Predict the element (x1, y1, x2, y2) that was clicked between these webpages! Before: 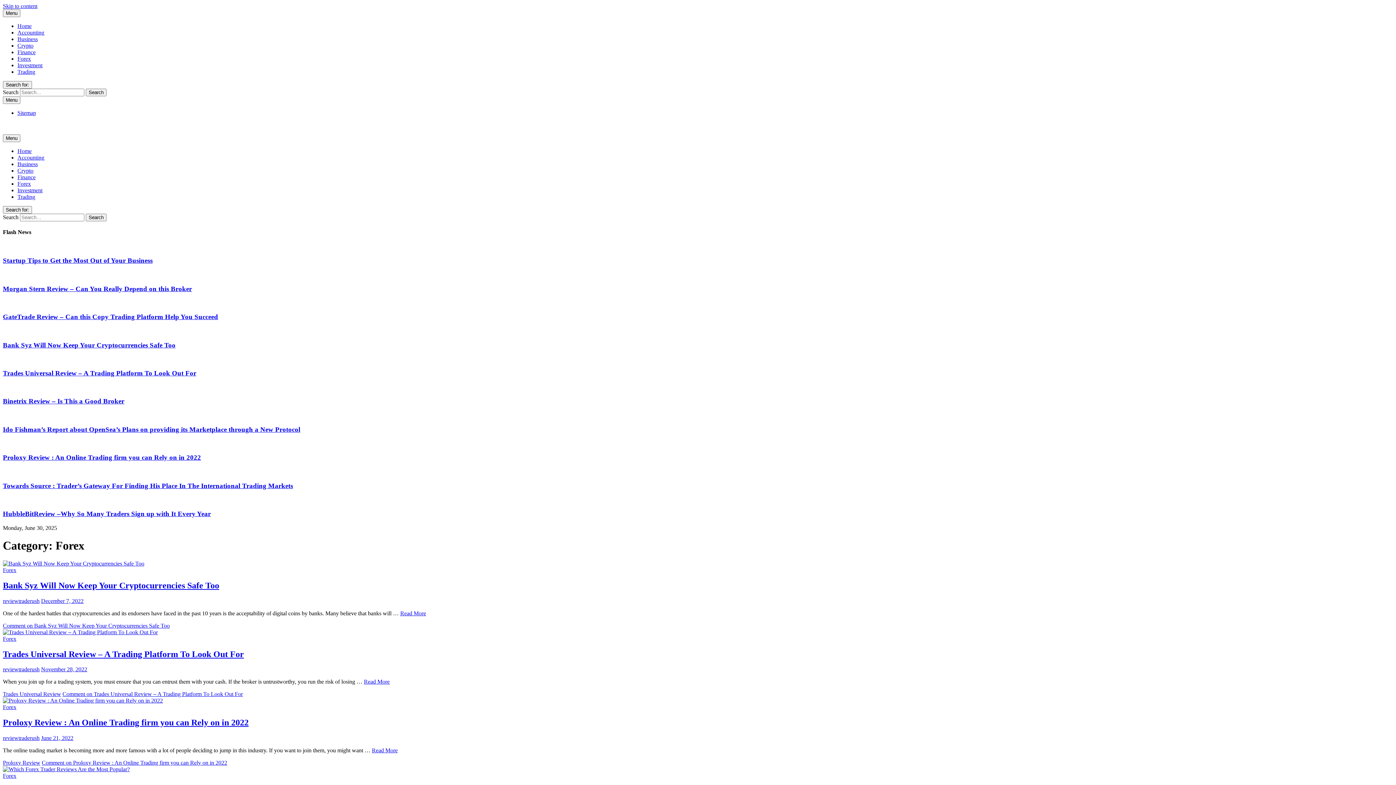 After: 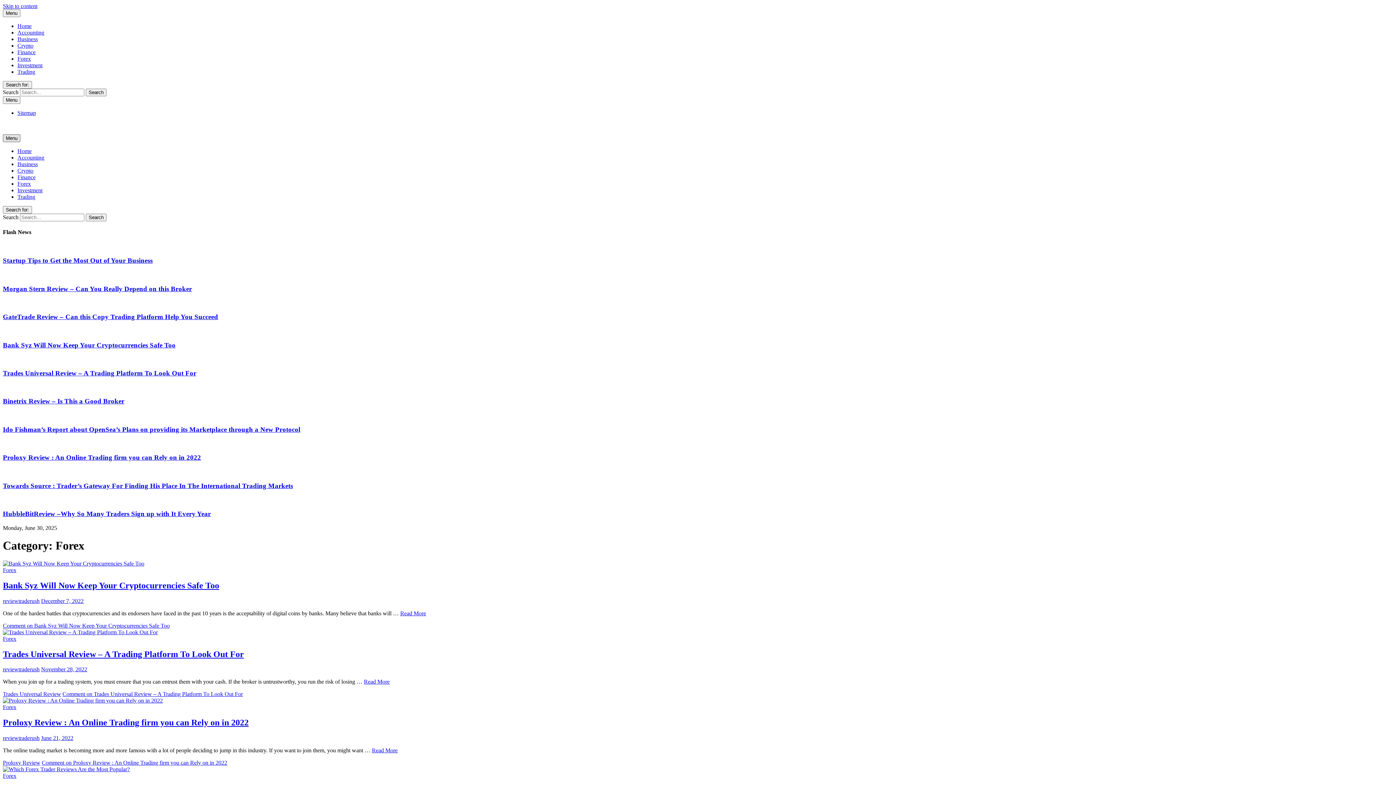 Action: bbox: (2, 134, 20, 142) label: Menu